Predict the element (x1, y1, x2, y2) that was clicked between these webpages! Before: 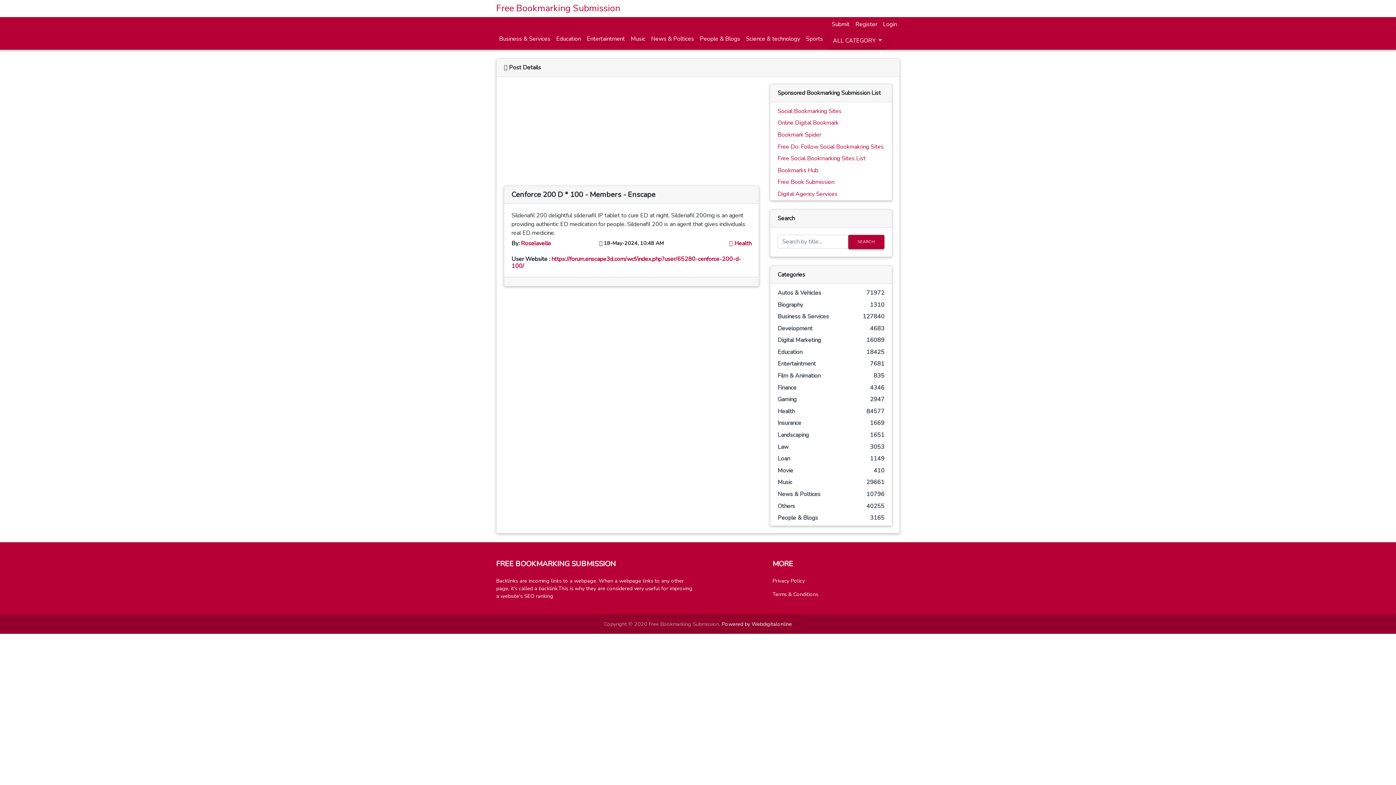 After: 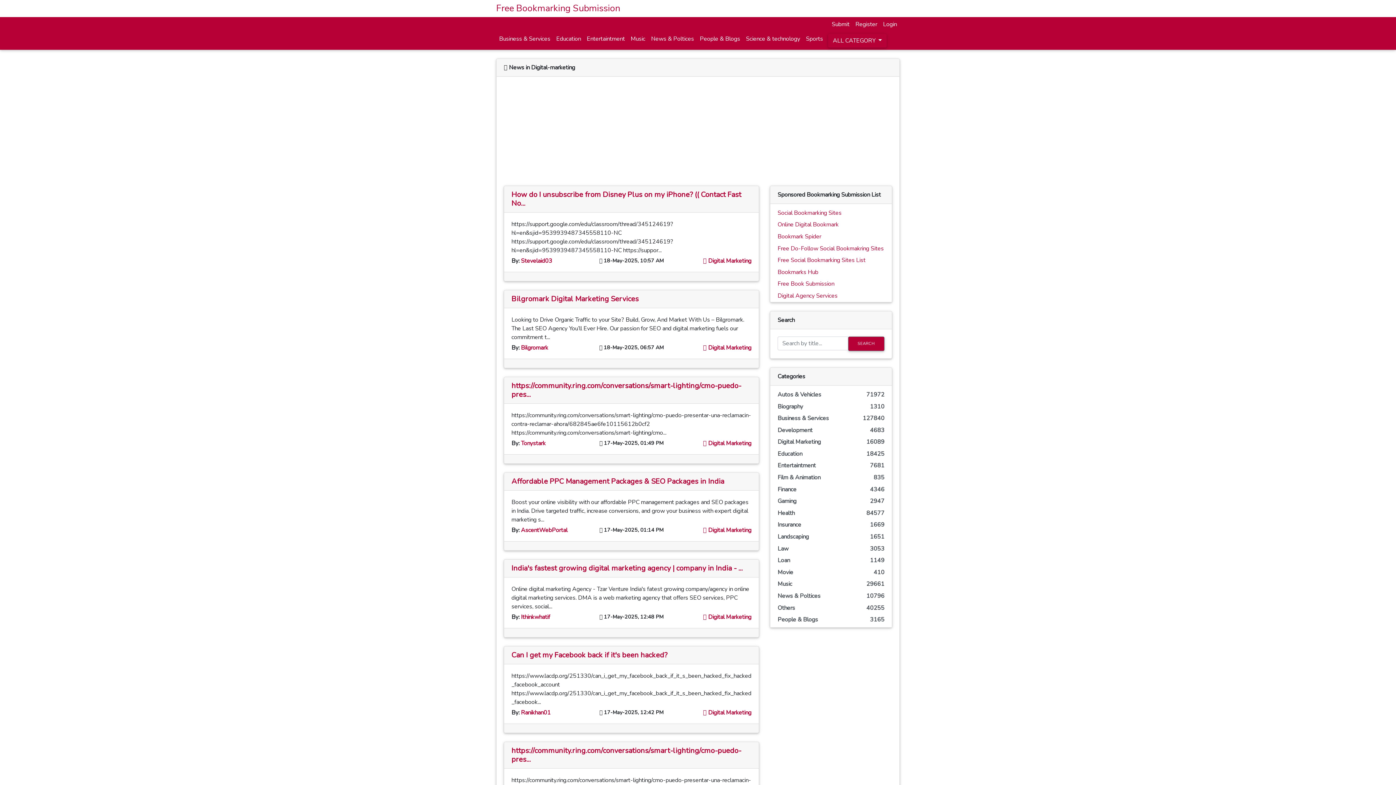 Action: label: Digital Marketing
16089 bbox: (770, 334, 892, 346)